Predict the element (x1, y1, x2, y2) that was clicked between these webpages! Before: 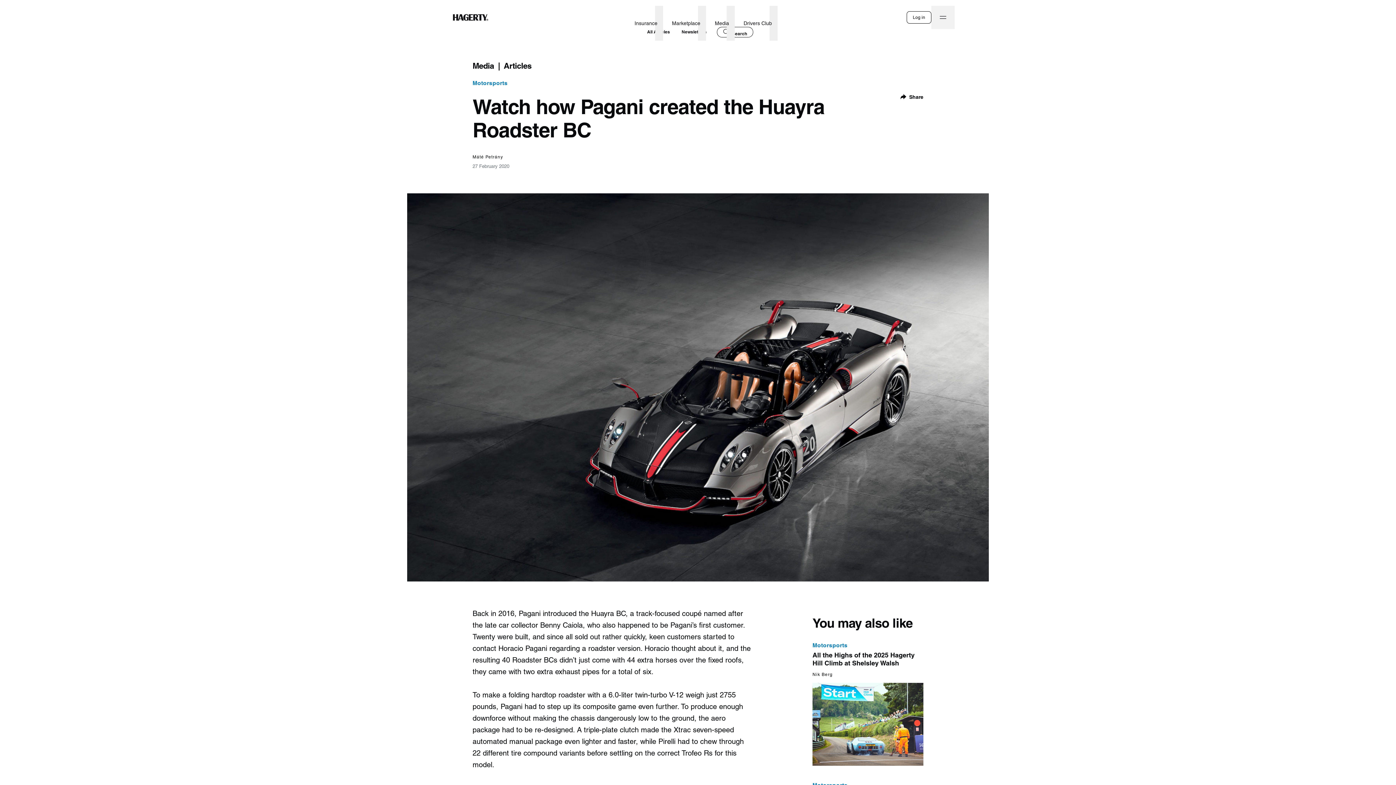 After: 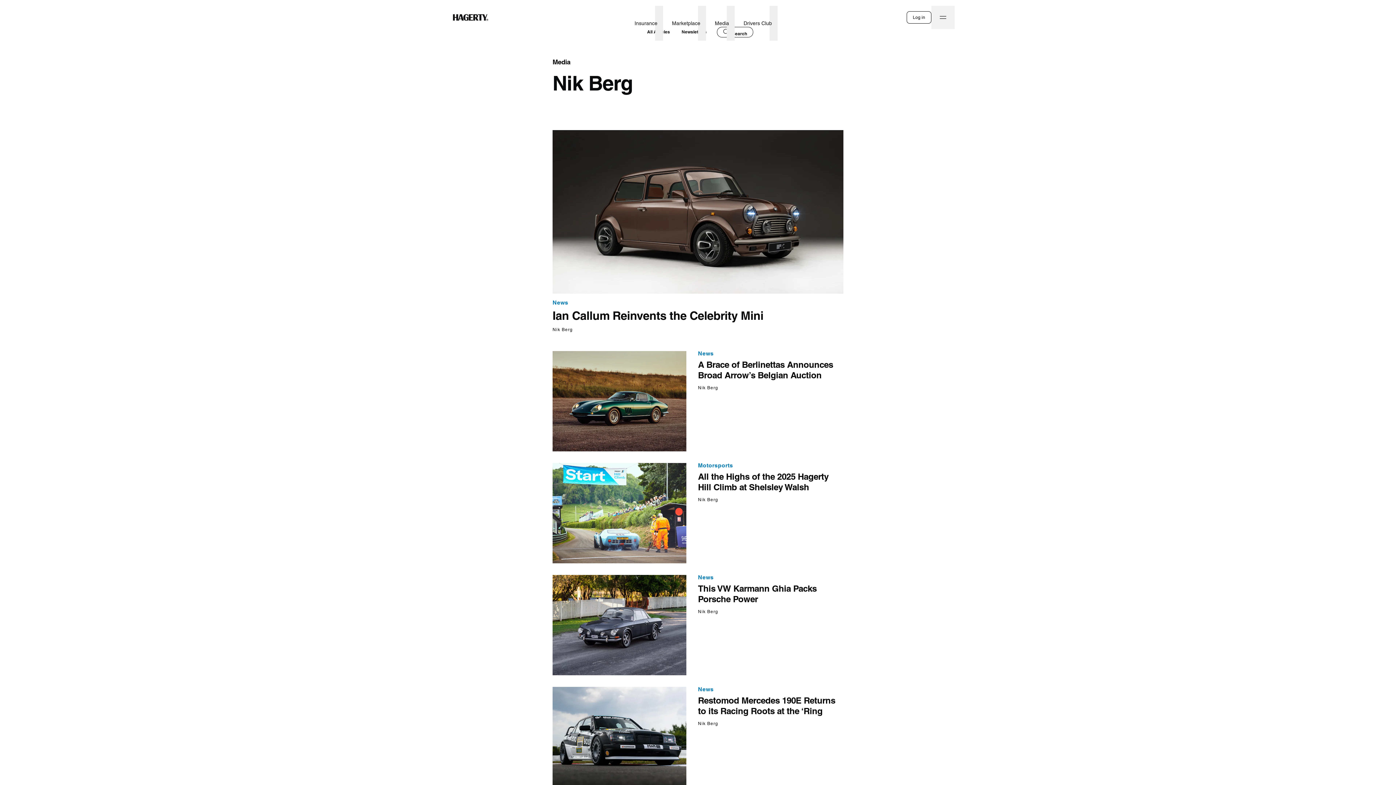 Action: bbox: (812, 671, 832, 677) label: Nik Berg